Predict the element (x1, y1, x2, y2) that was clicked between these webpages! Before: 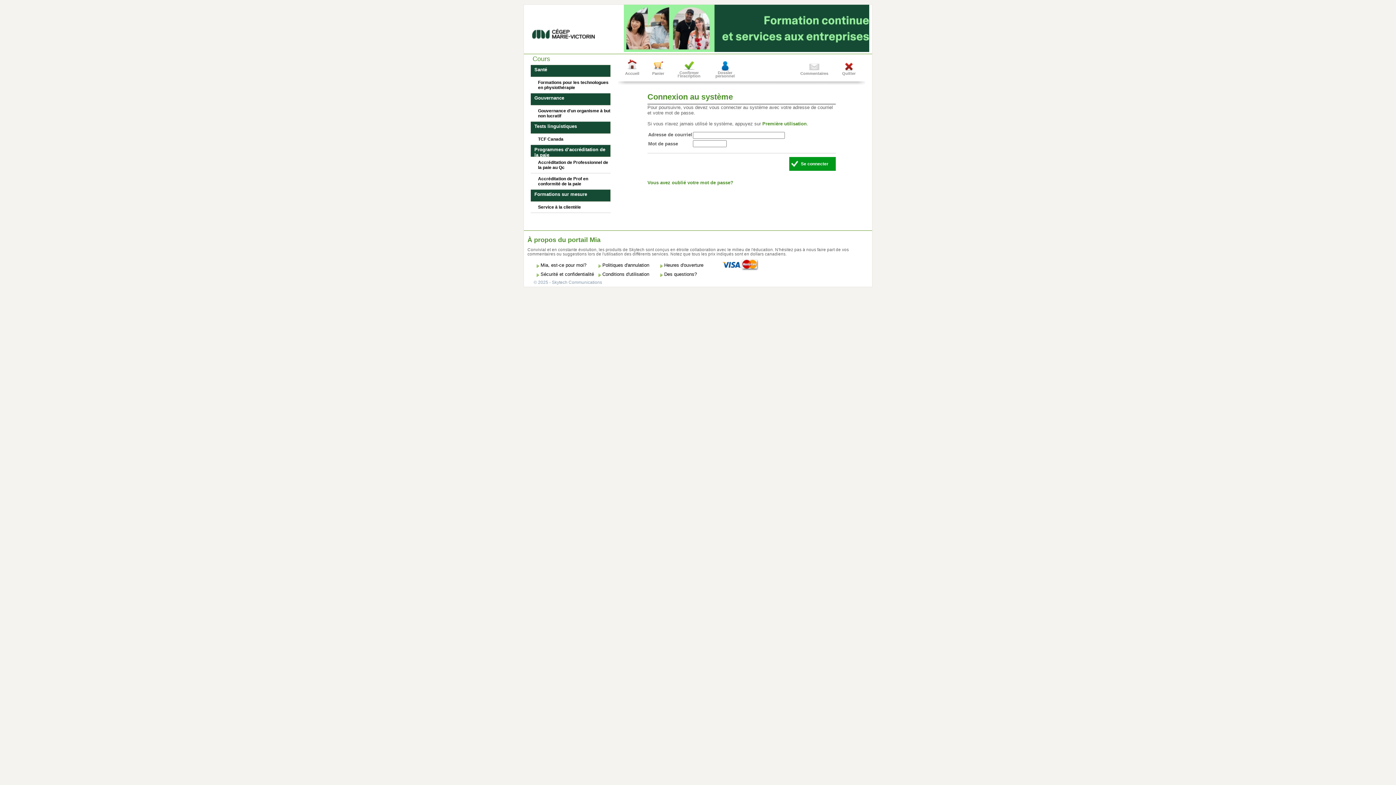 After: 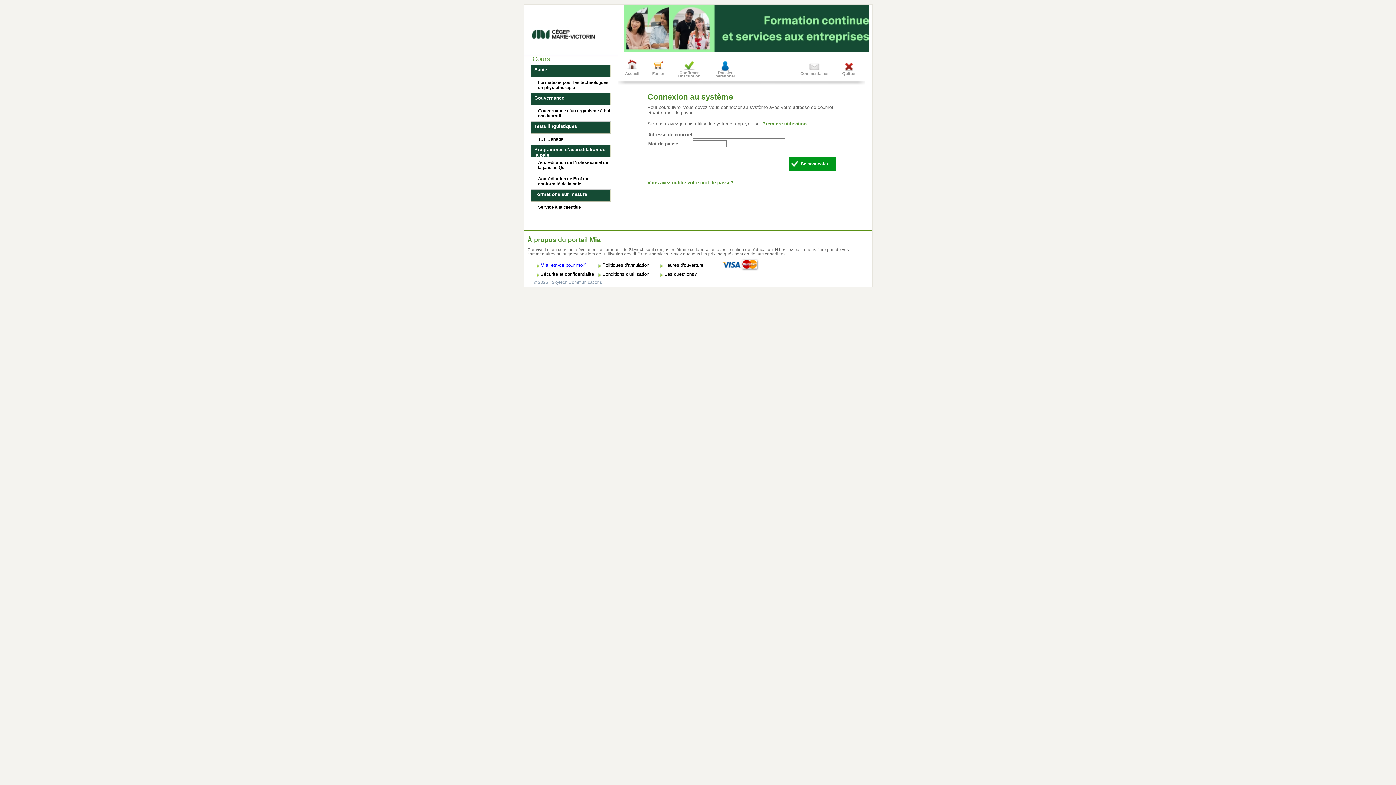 Action: bbox: (536, 262, 598, 268) label: Mia, est-ce pour moi?